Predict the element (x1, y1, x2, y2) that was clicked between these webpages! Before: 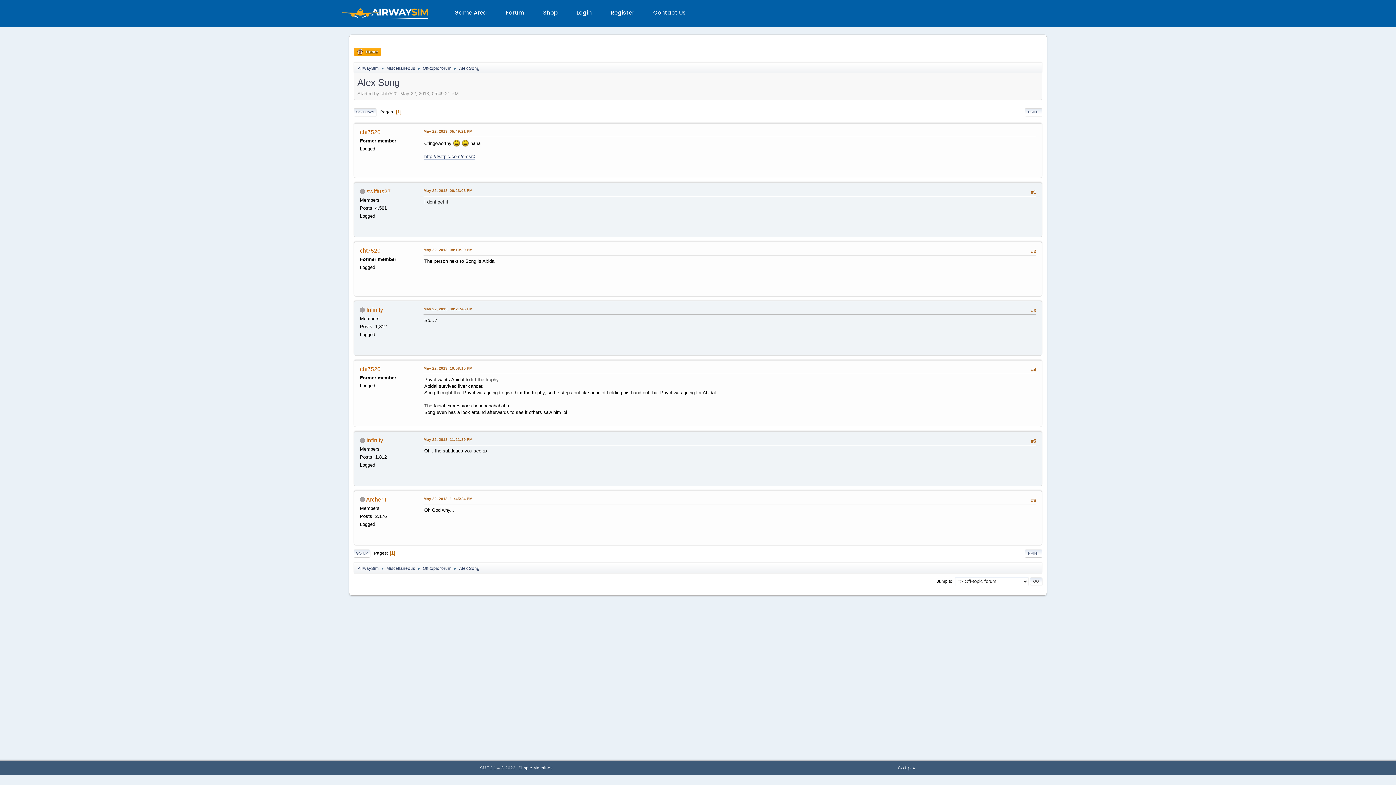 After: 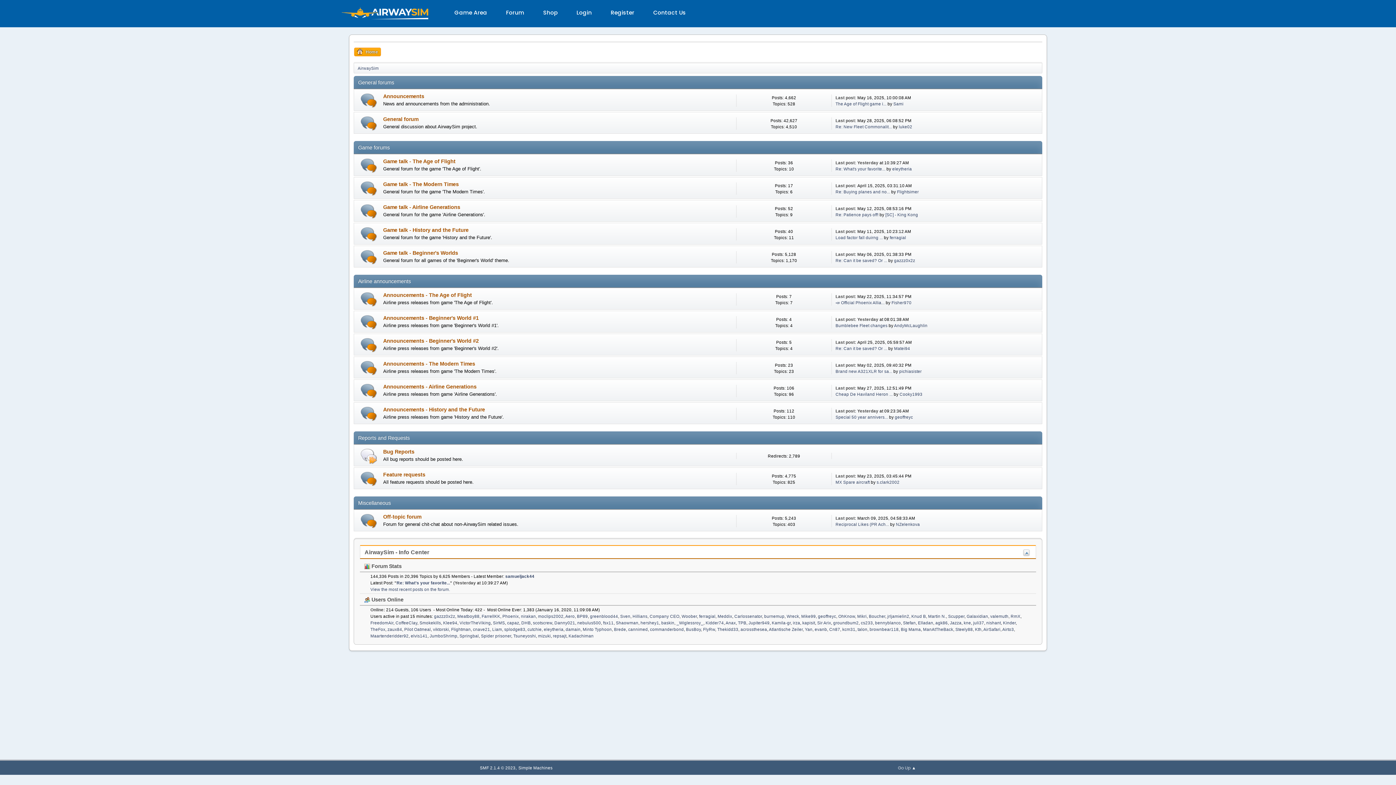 Action: label: AirwaySim bbox: (357, 61, 378, 72)